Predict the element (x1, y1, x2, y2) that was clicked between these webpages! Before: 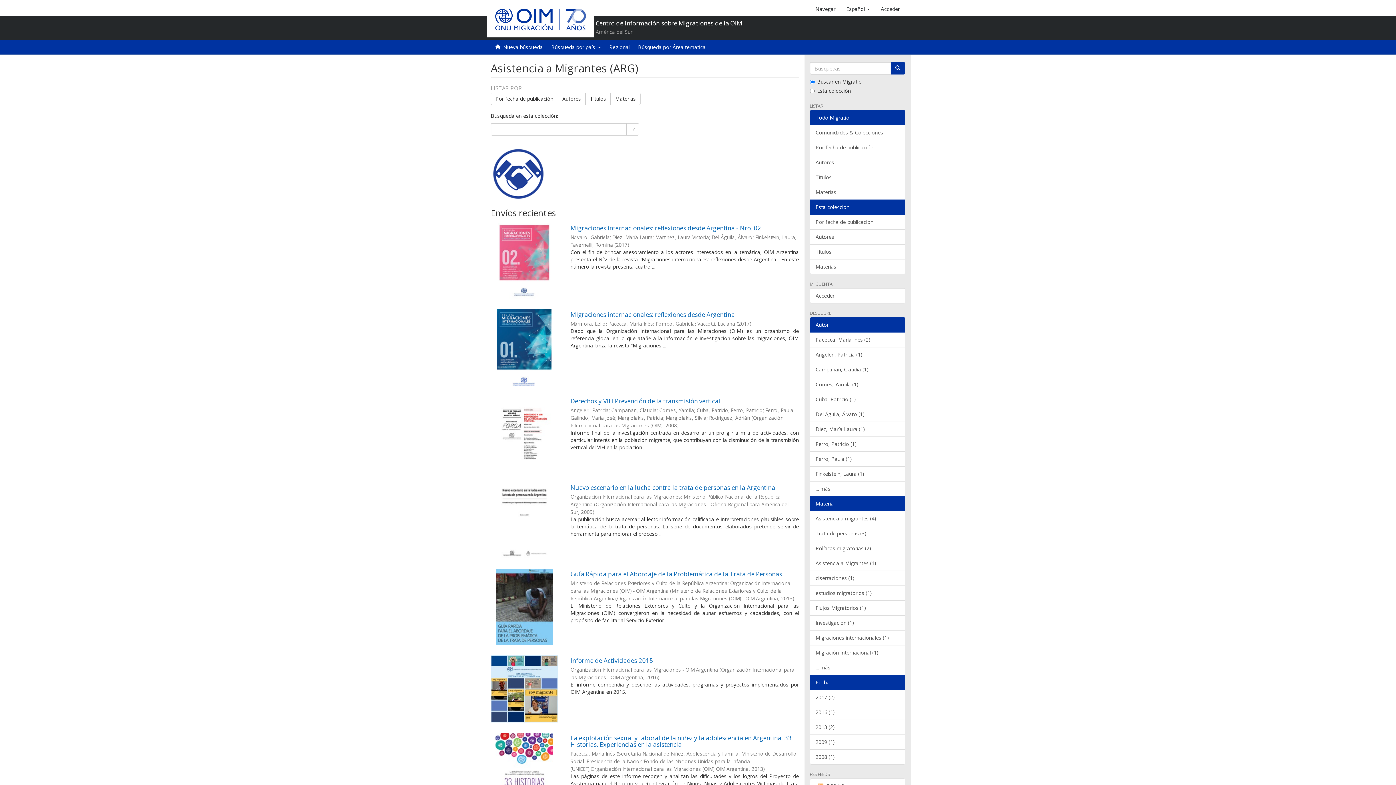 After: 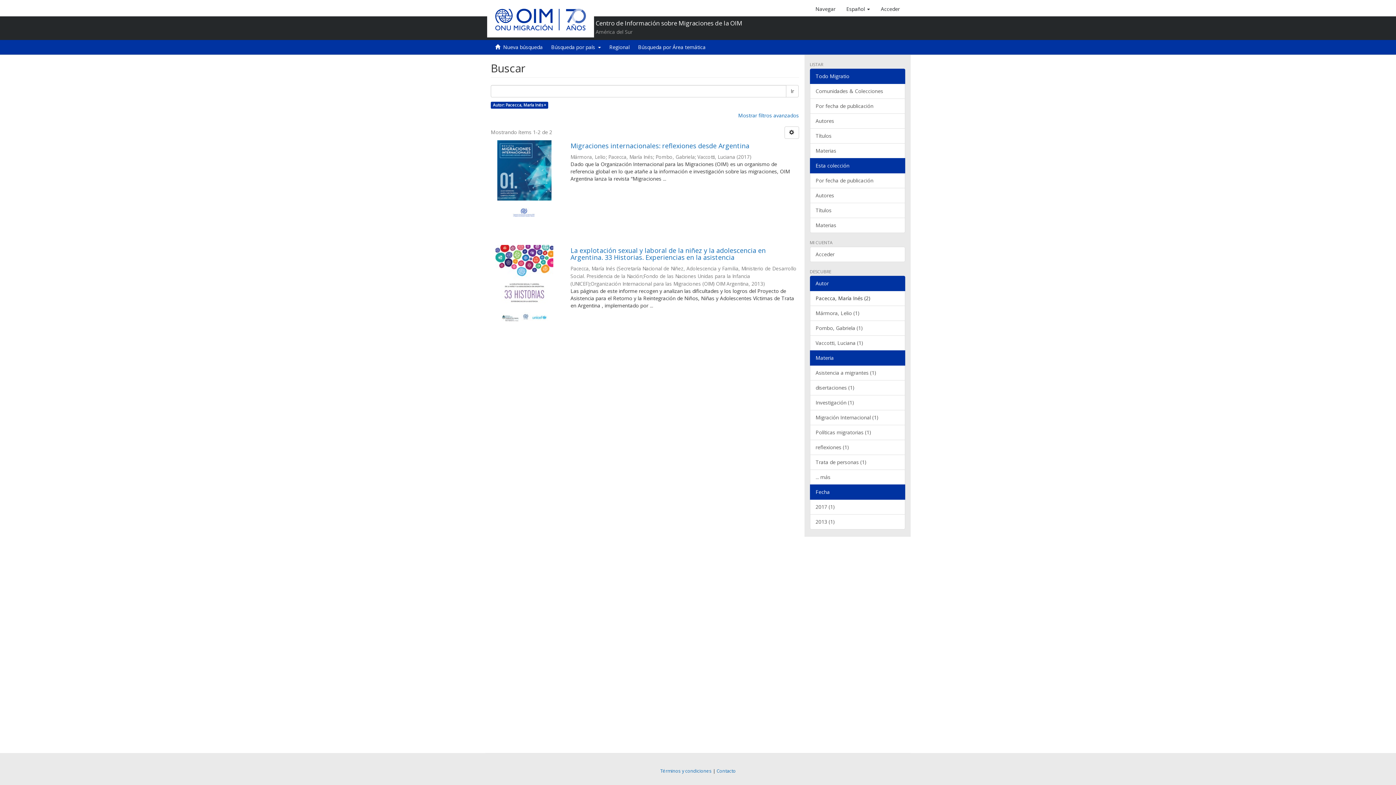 Action: label: Pacecca, María Inés (2) bbox: (810, 332, 905, 347)